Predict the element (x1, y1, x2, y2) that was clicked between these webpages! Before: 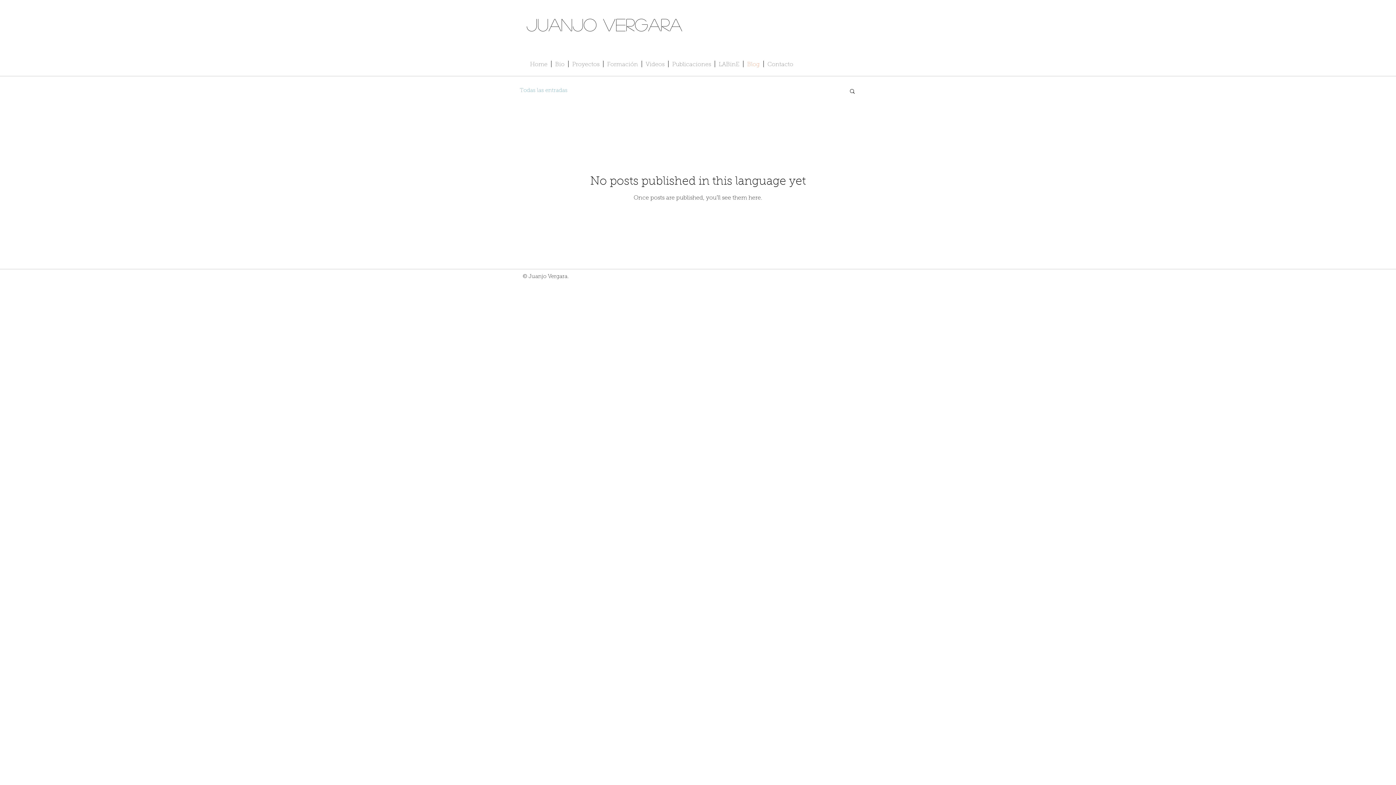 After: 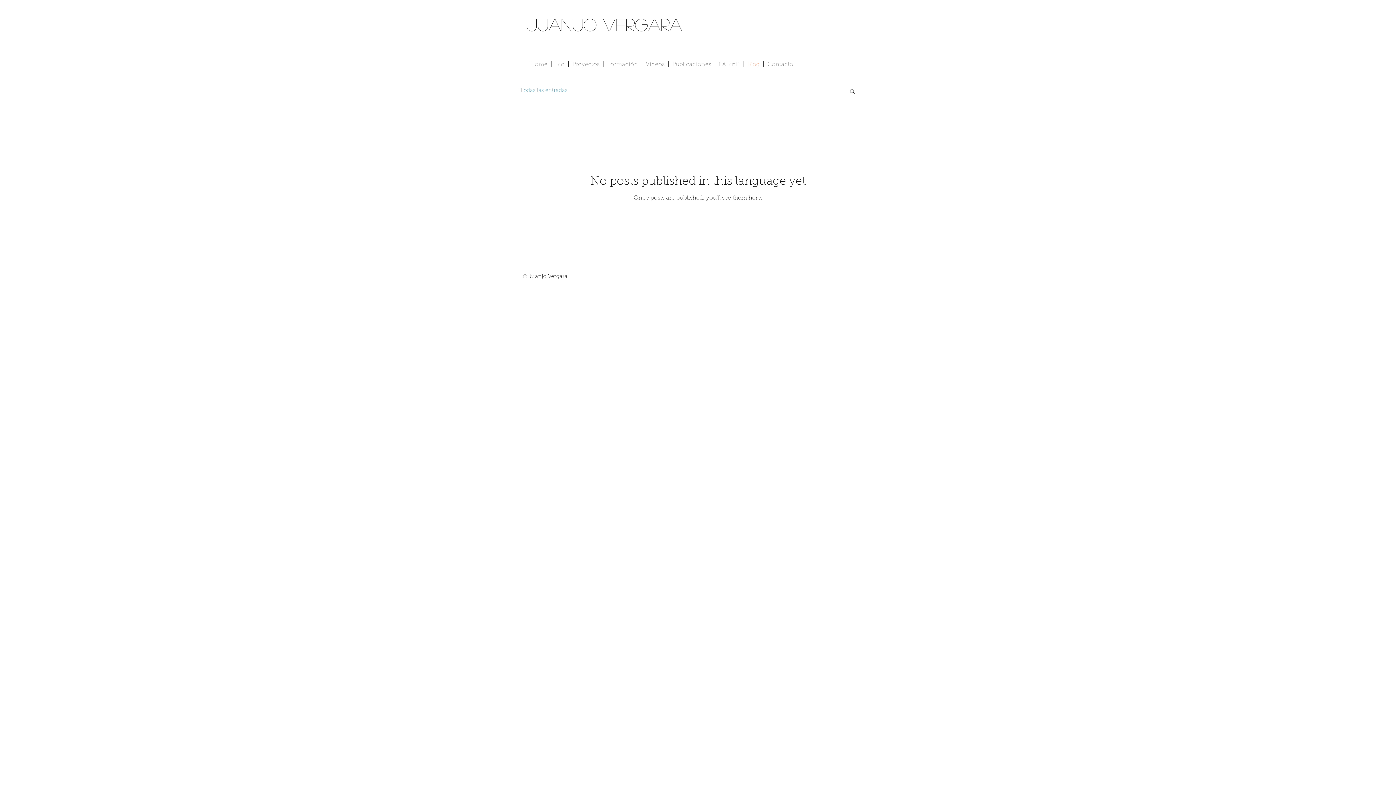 Action: label: Search bbox: (849, 88, 856, 95)